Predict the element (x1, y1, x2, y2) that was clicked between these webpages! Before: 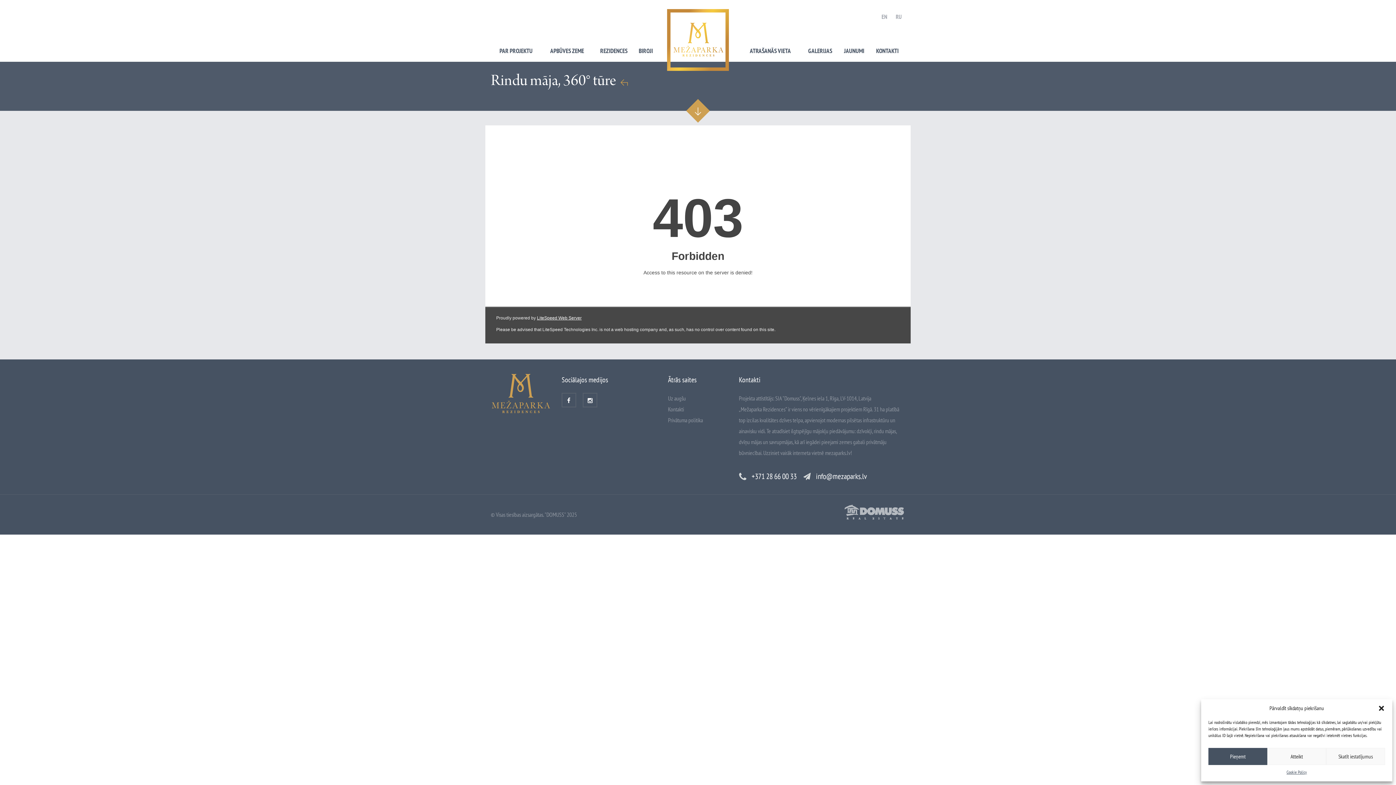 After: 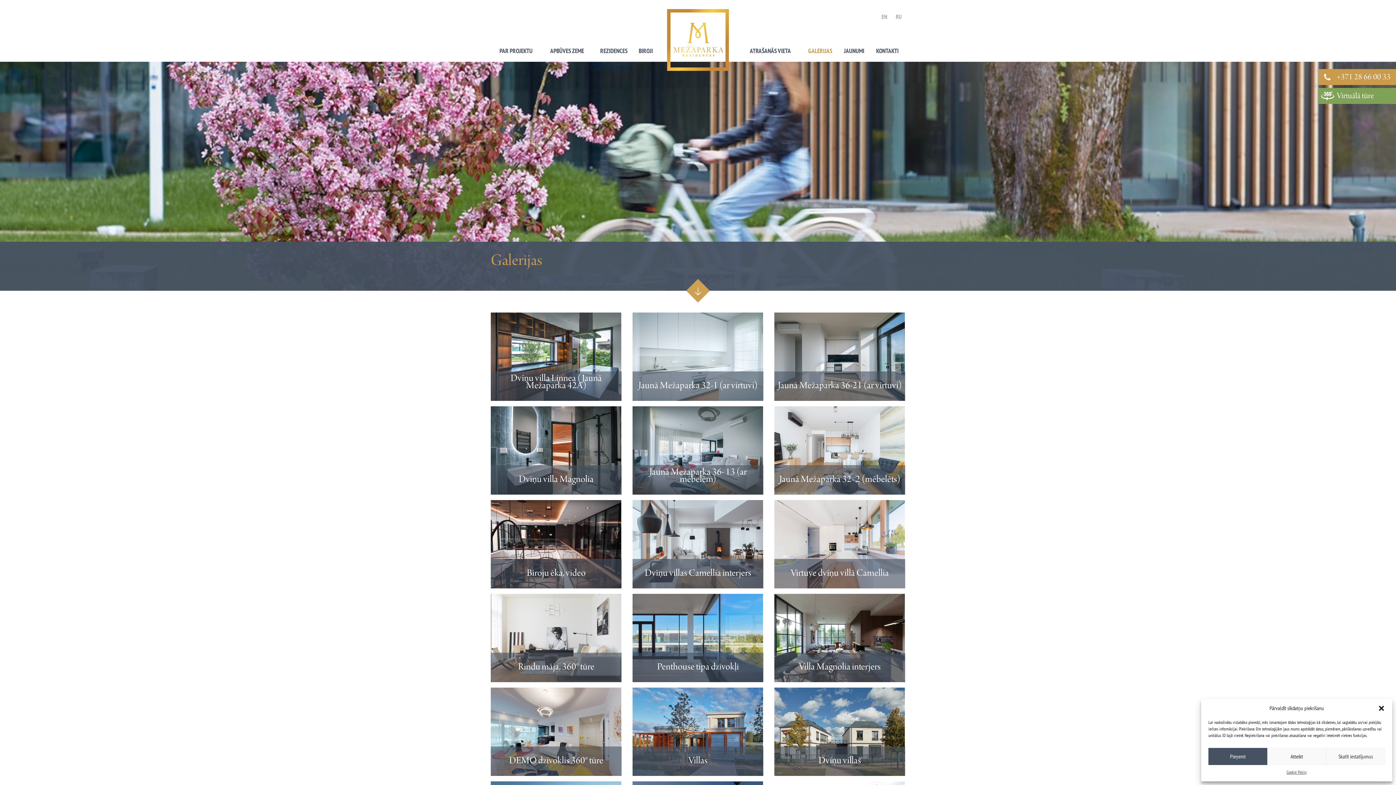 Action: bbox: (490, 70, 628, 100) label: Rindu māja, 360° tūre